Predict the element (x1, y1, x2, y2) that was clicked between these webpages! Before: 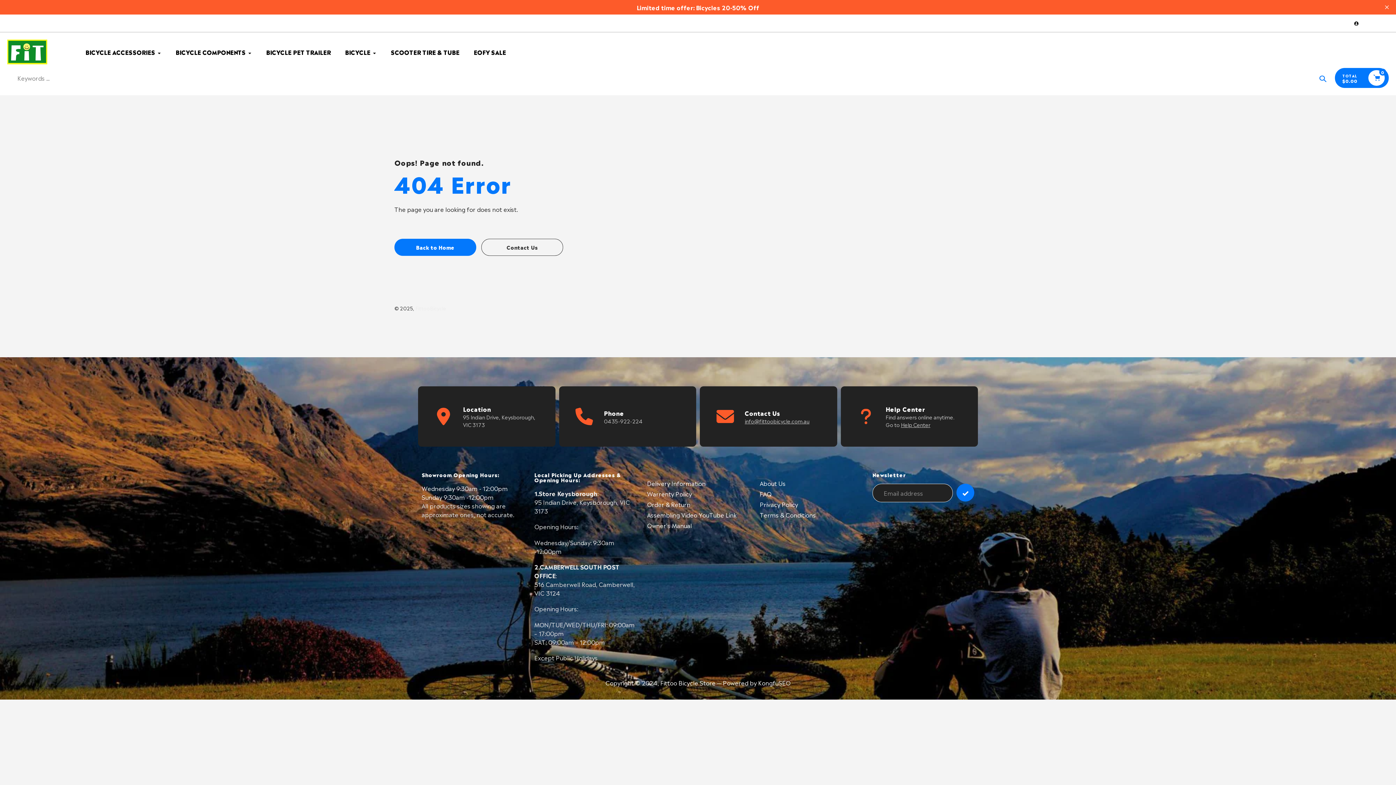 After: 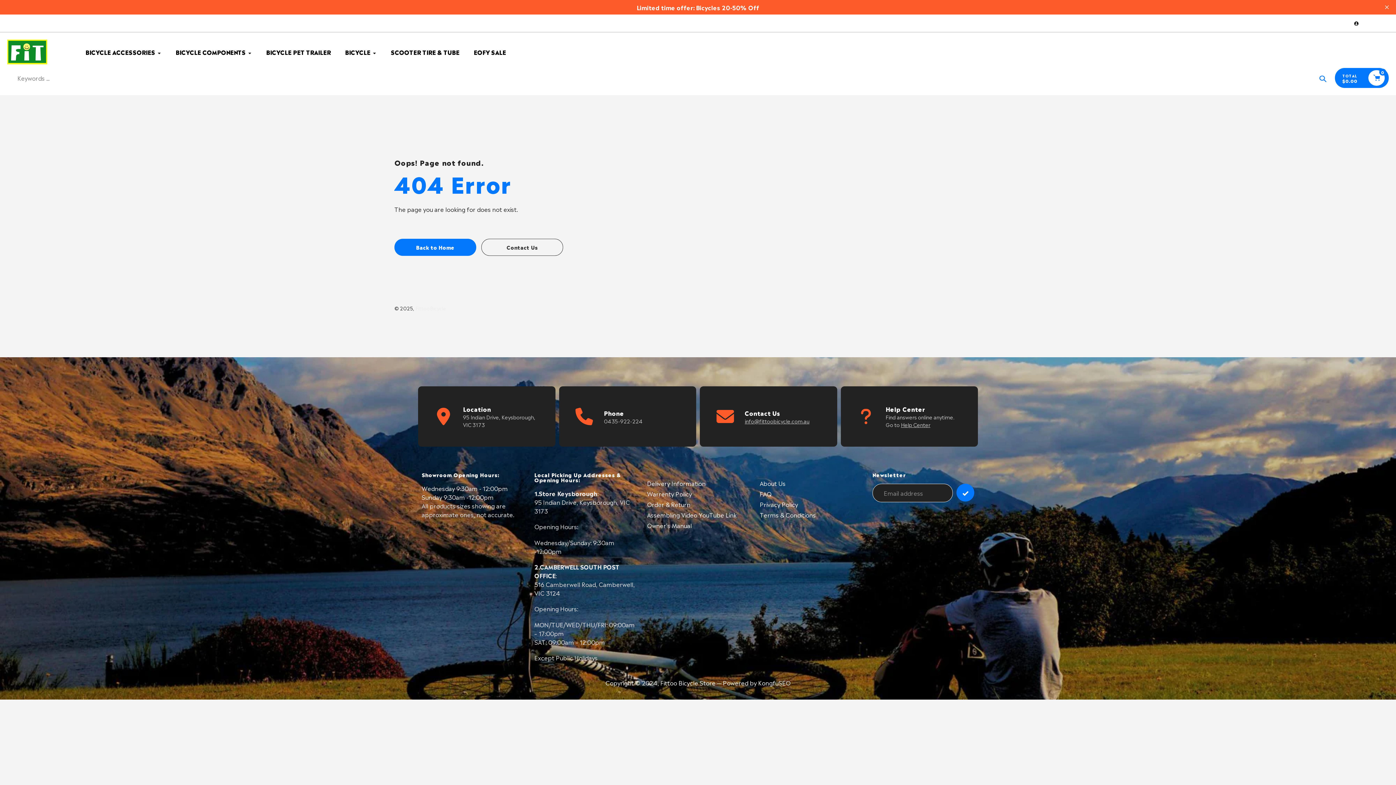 Action: label: 0435-922-224 bbox: (77, 19, 117, 27)